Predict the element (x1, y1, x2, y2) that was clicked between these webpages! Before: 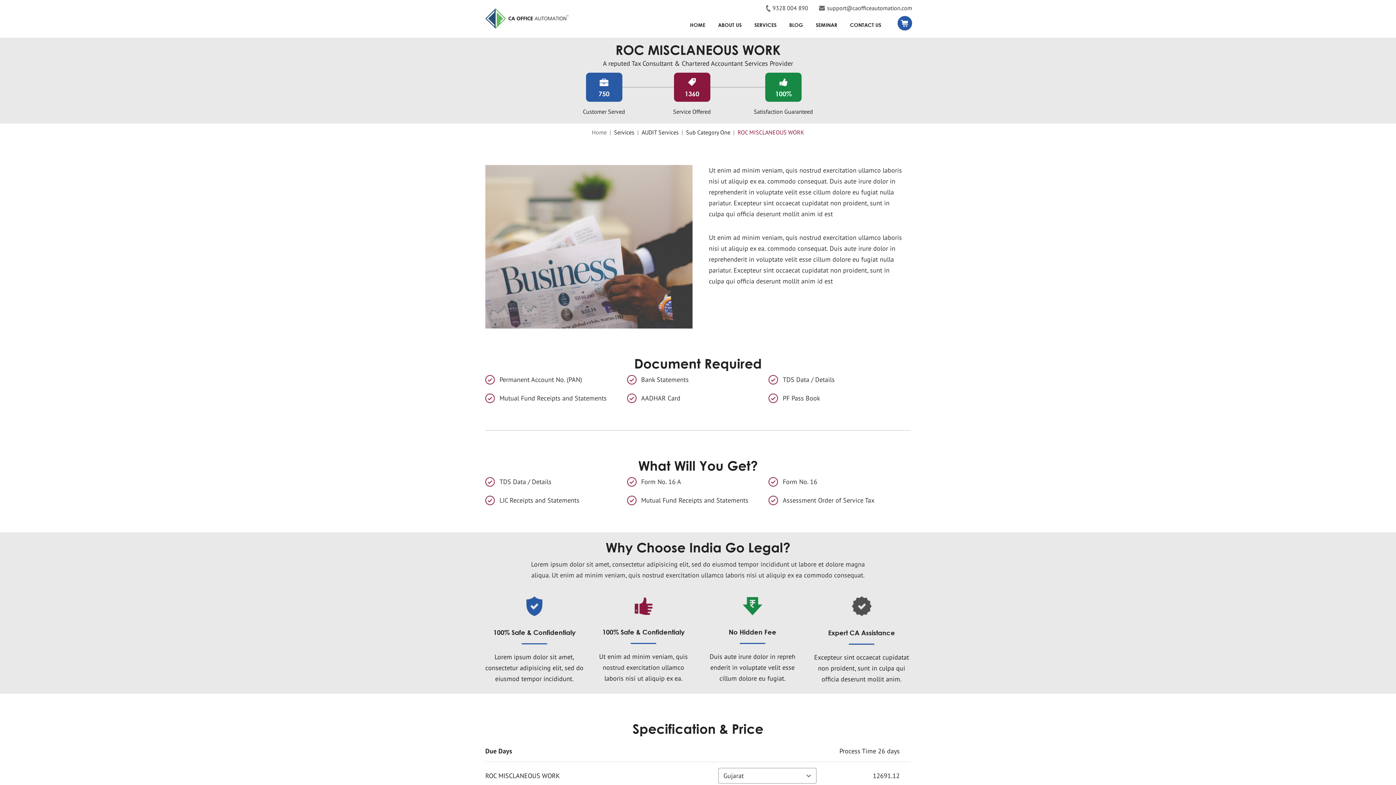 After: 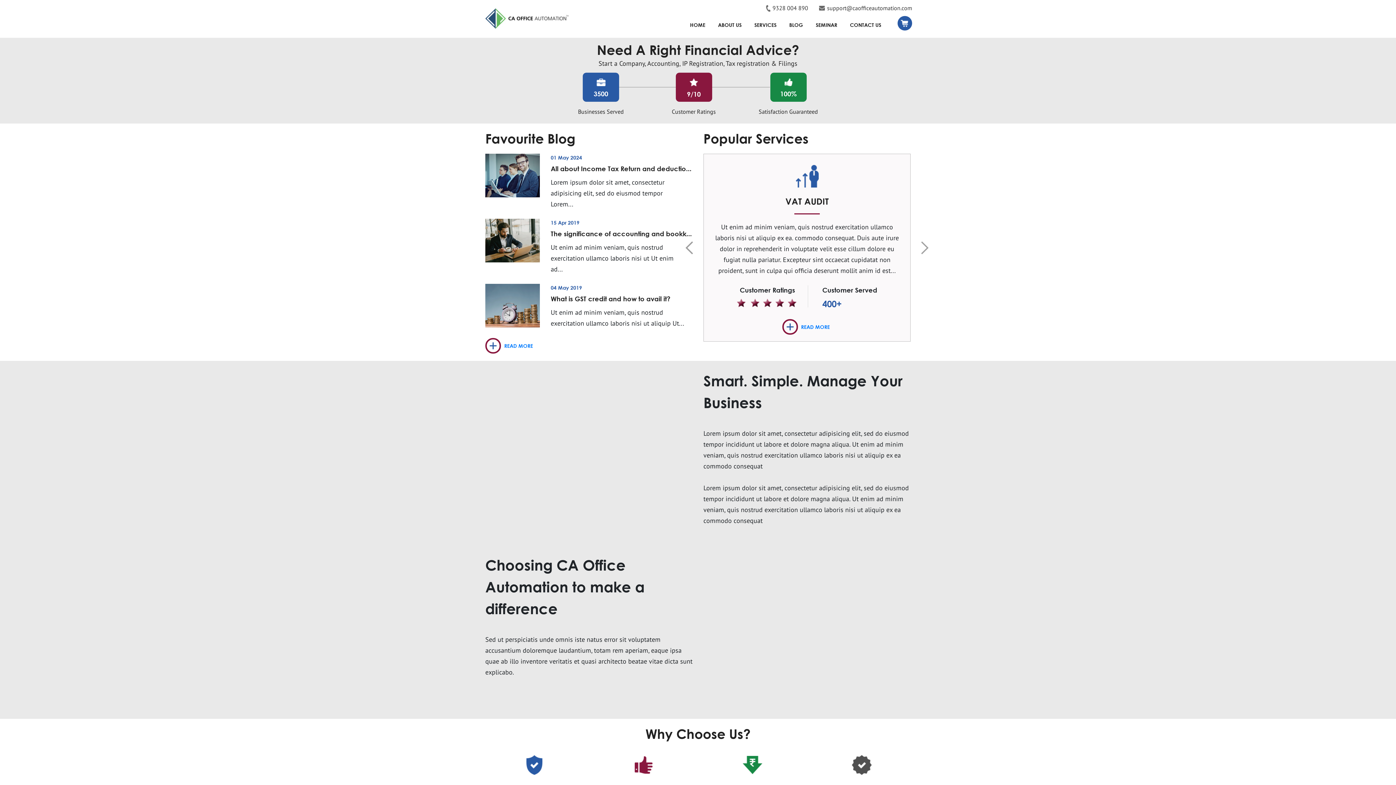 Action: label: Home bbox: (592, 128, 606, 136)